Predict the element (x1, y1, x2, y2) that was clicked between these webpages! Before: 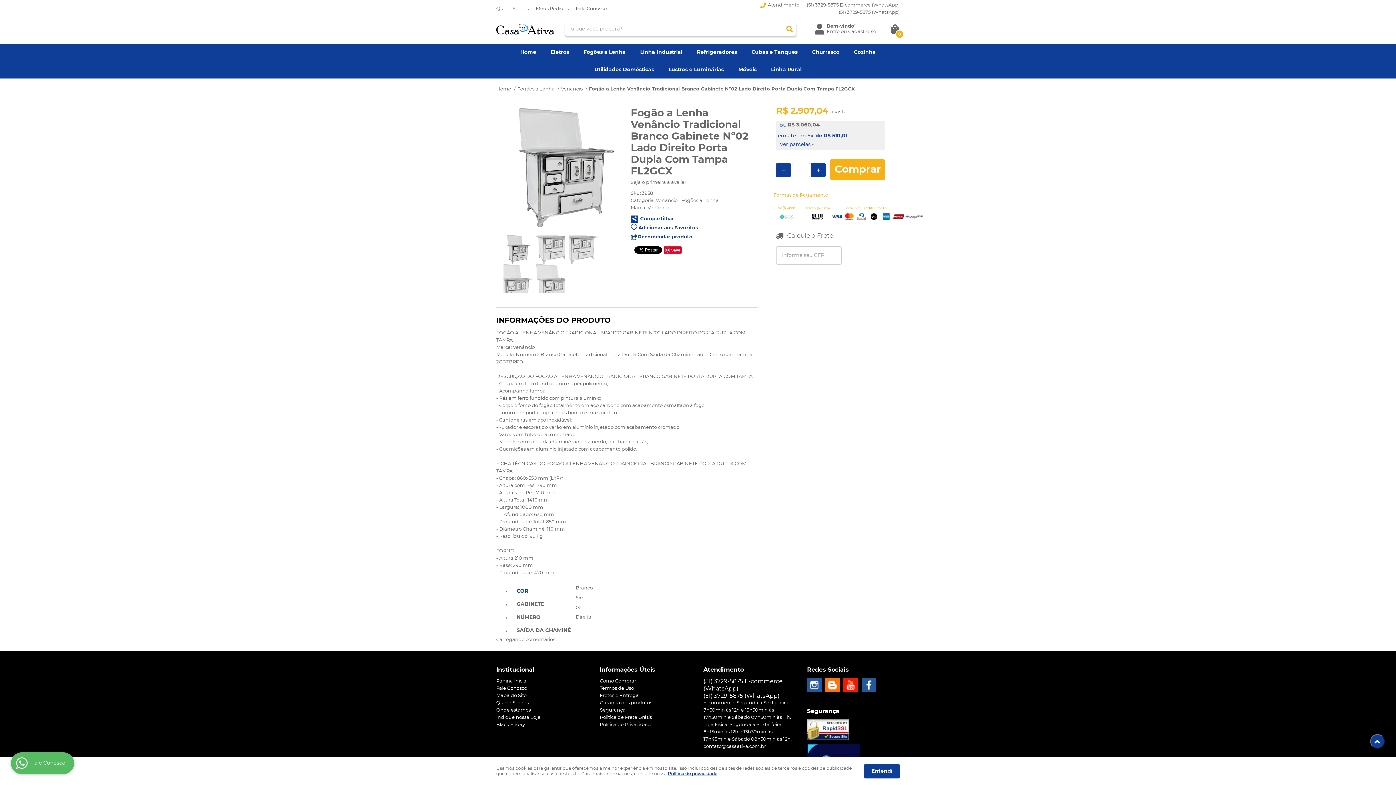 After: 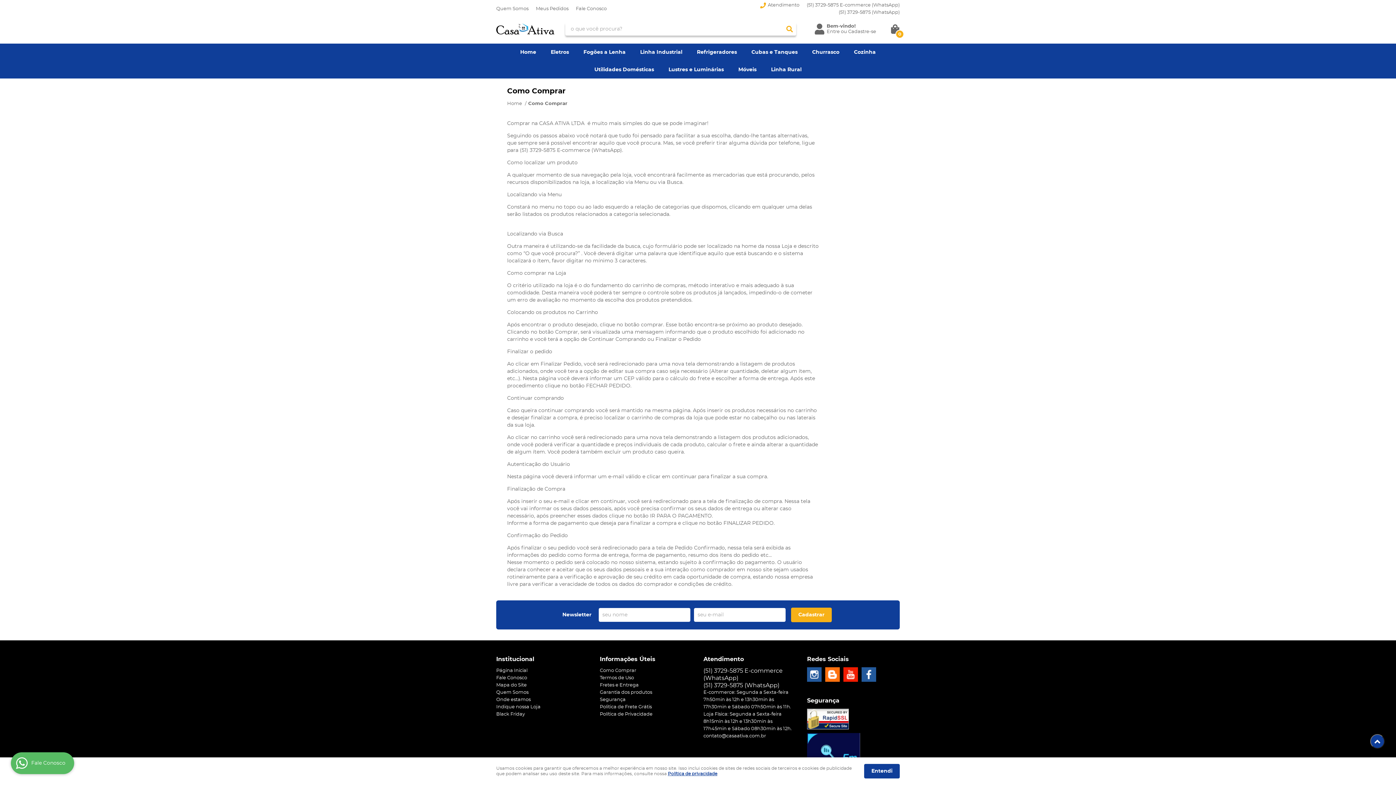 Action: bbox: (600, 679, 636, 684) label: Como Comprar